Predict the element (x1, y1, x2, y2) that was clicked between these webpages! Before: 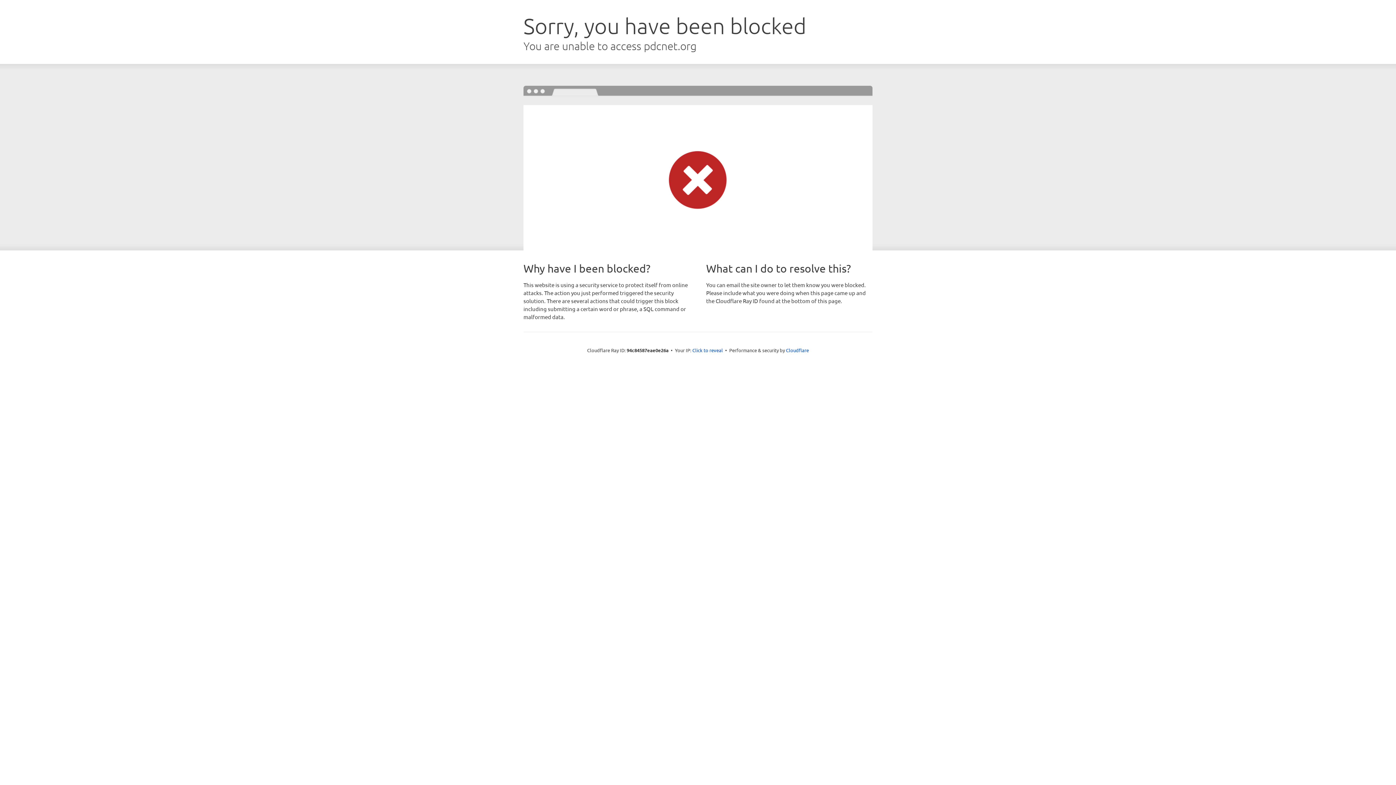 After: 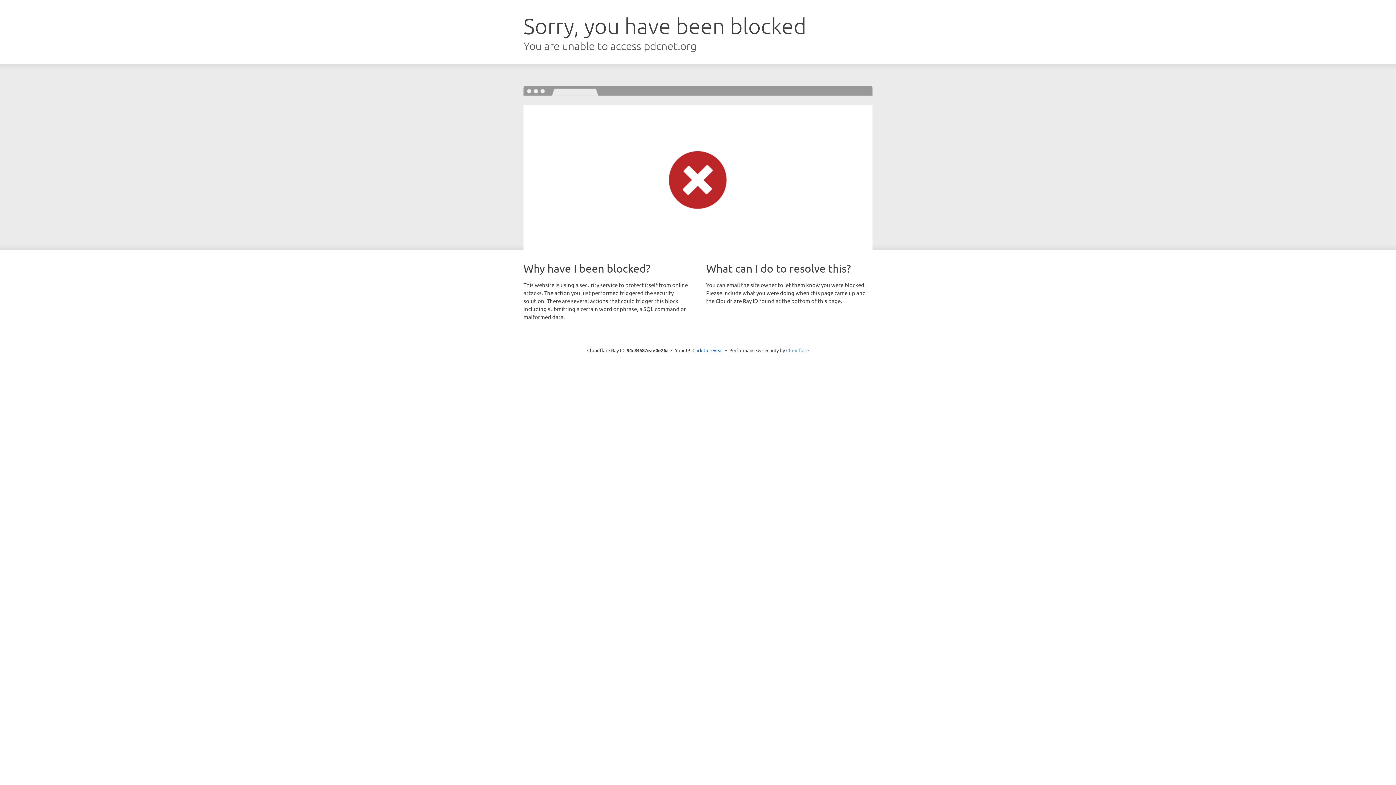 Action: bbox: (786, 347, 809, 353) label: Cloudflare